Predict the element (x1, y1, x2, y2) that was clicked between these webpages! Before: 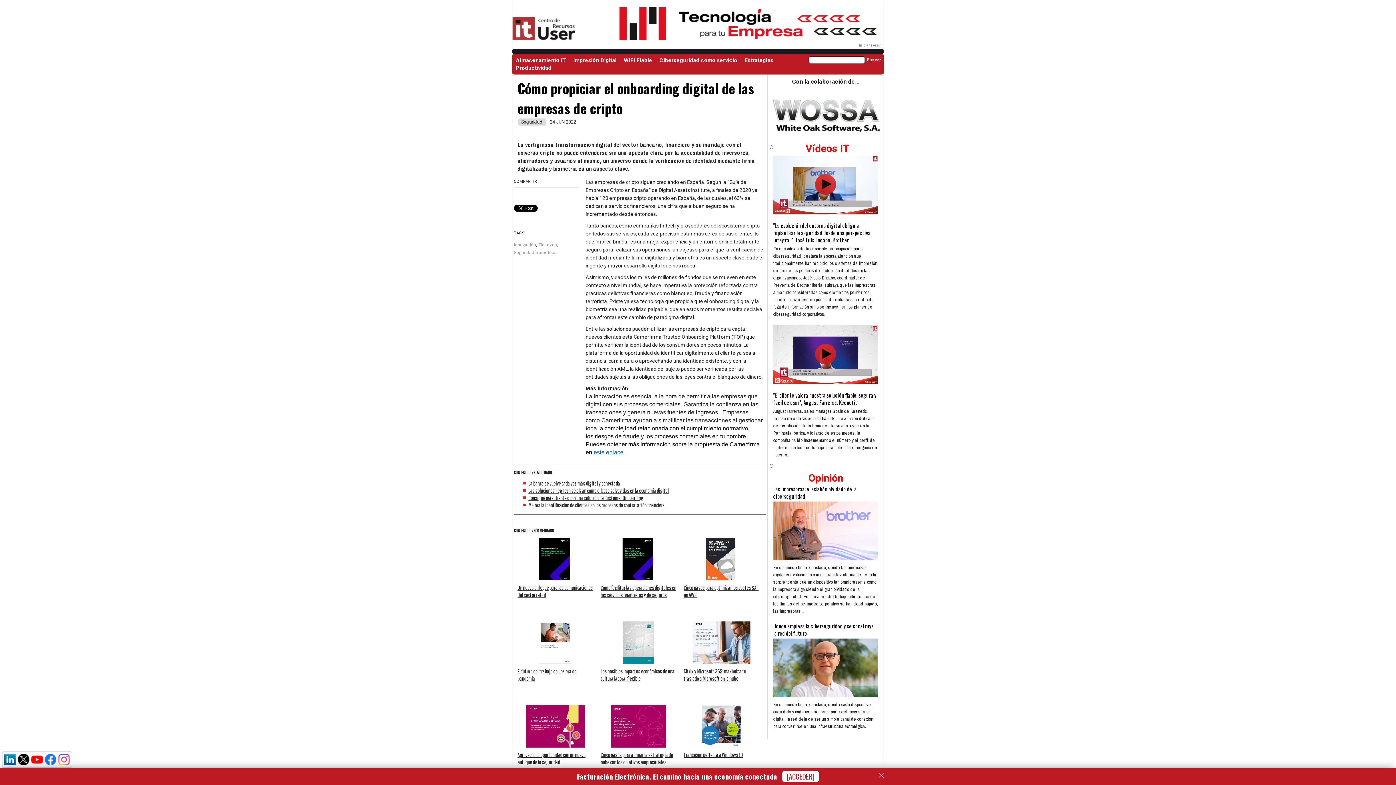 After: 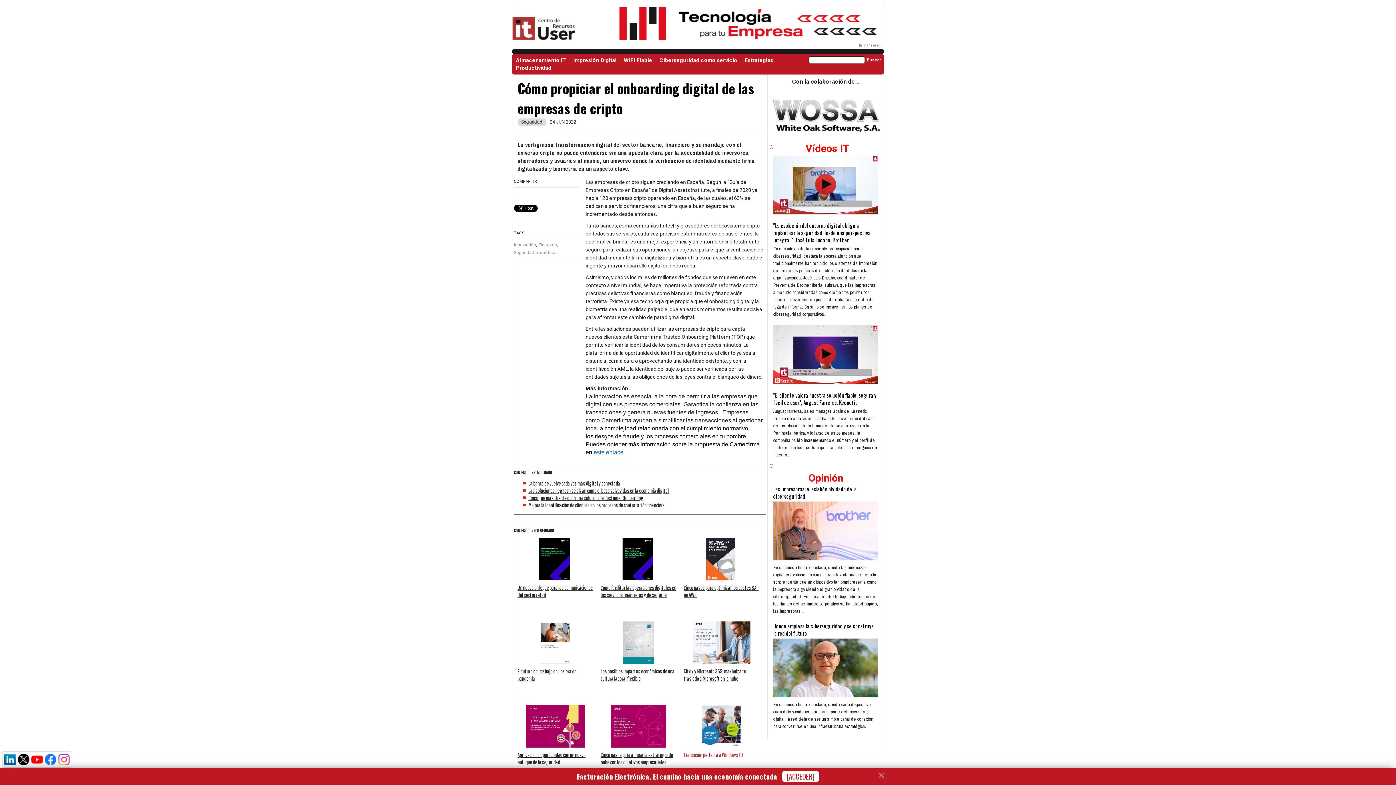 Action: bbox: (683, 763, 743, 769) label: Transición perfecta a Windows 10